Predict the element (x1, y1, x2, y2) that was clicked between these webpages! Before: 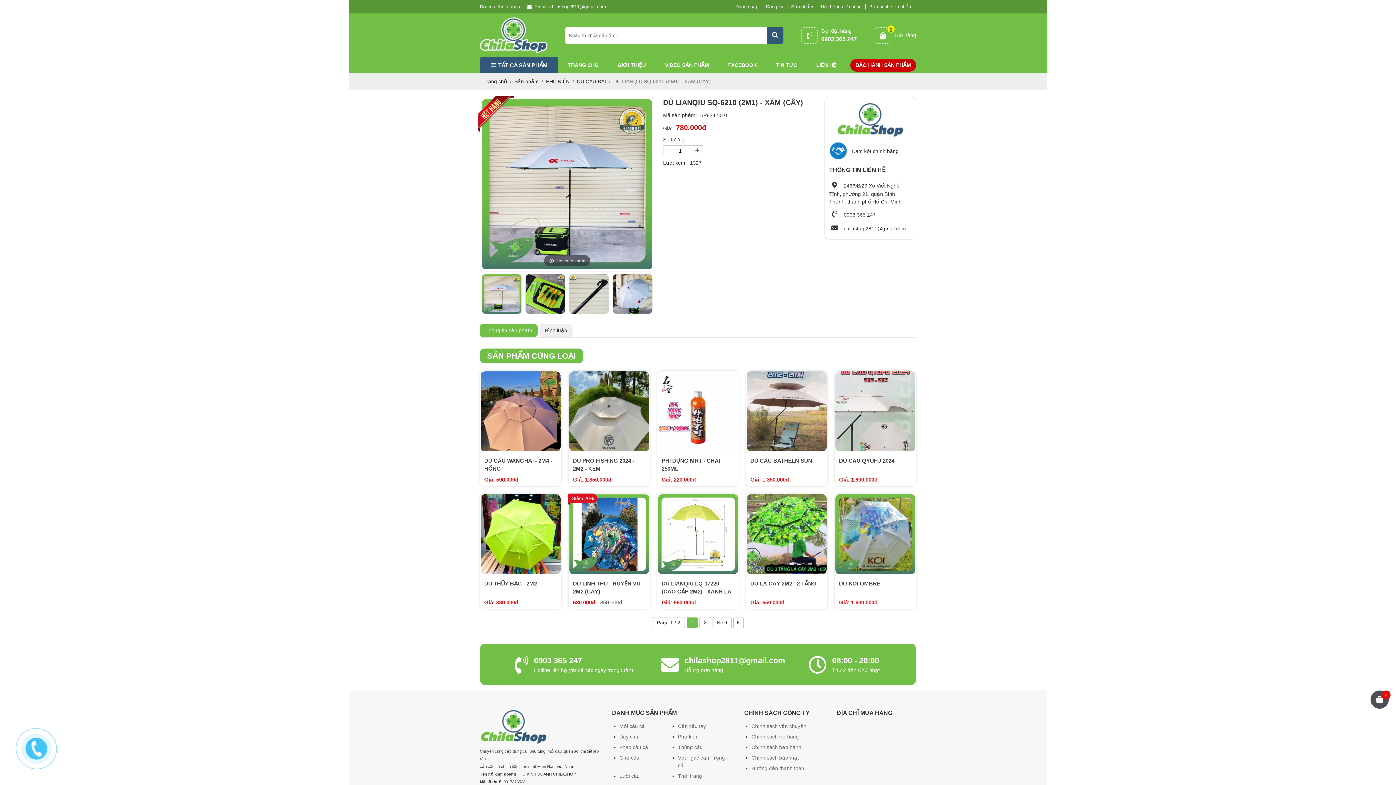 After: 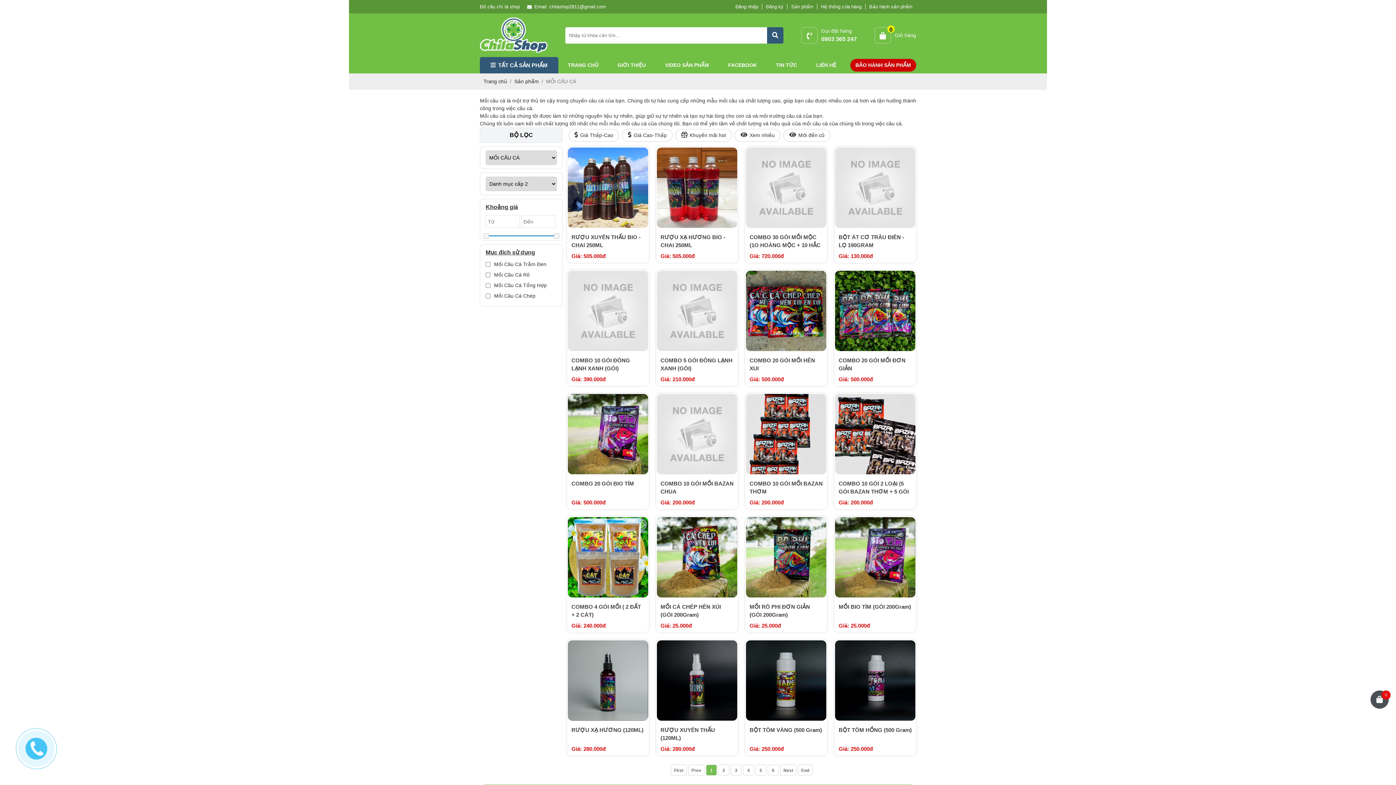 Action: bbox: (619, 721, 672, 732) label: Mồi câu cá